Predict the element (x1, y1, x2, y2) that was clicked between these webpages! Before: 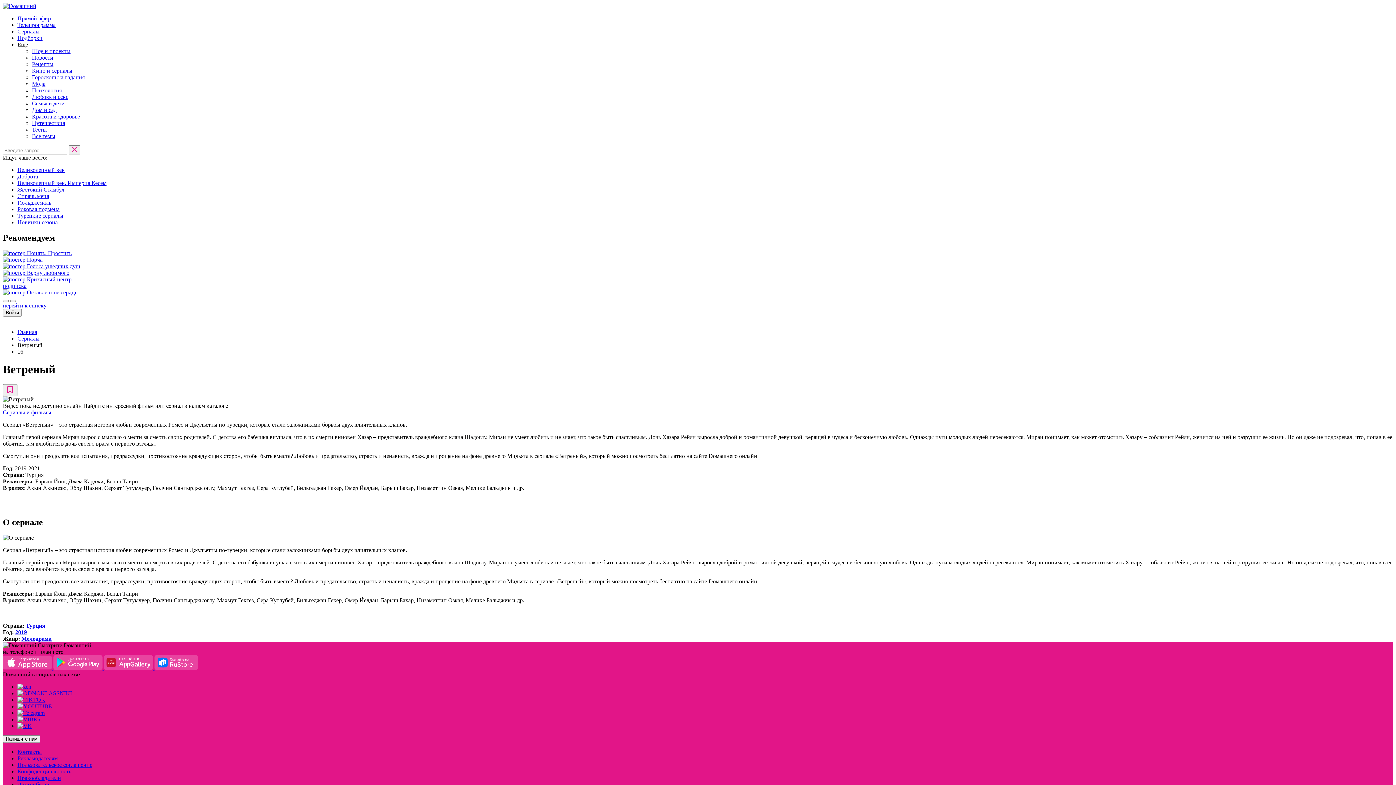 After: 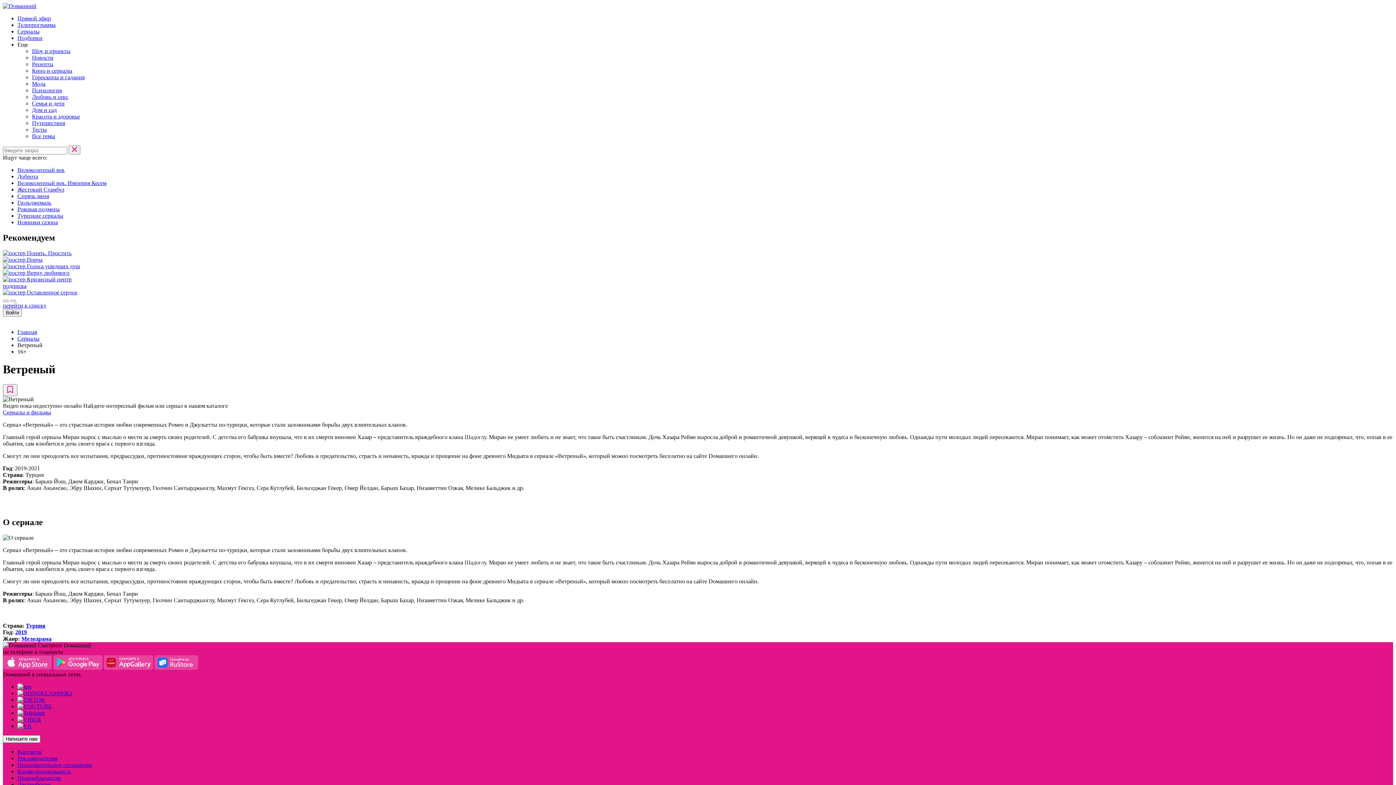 Action: bbox: (17, 716, 41, 722)